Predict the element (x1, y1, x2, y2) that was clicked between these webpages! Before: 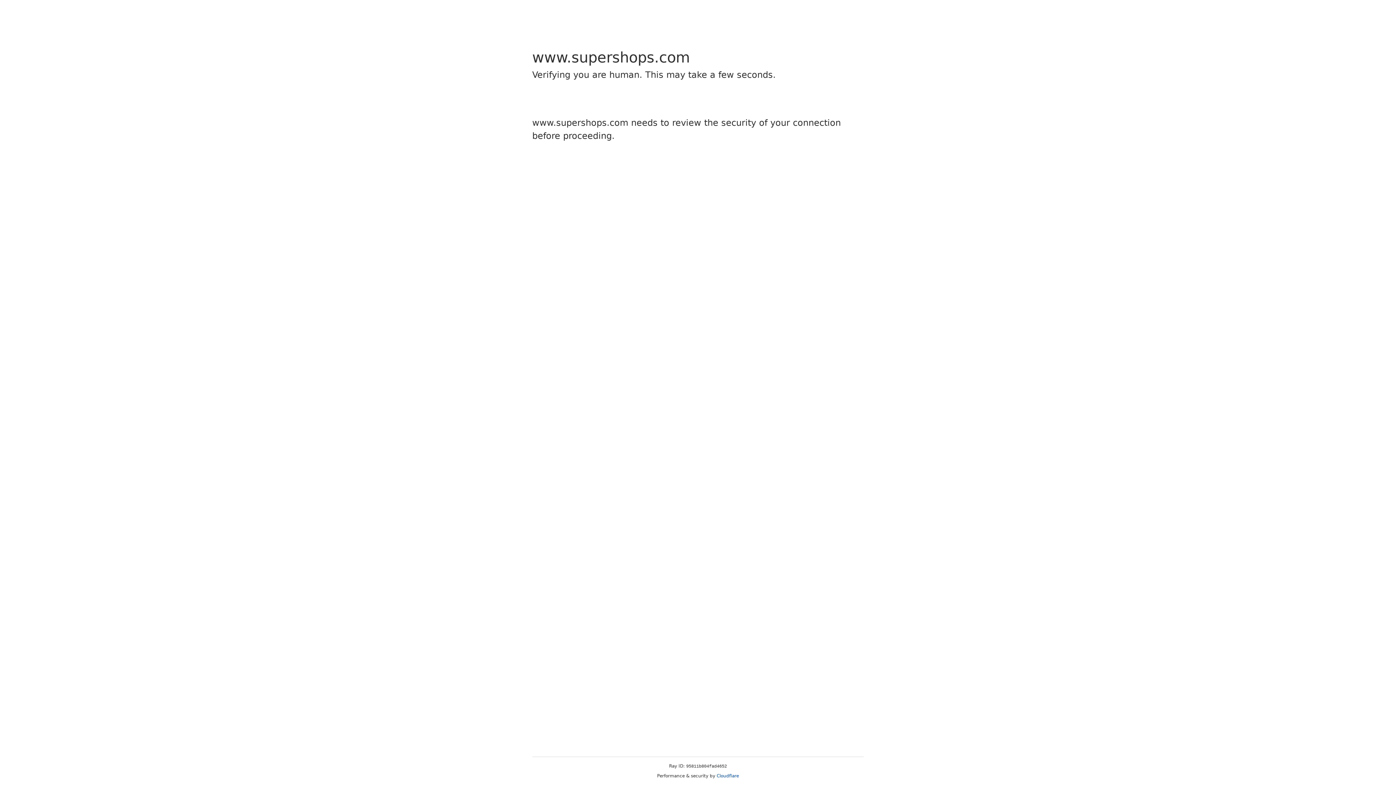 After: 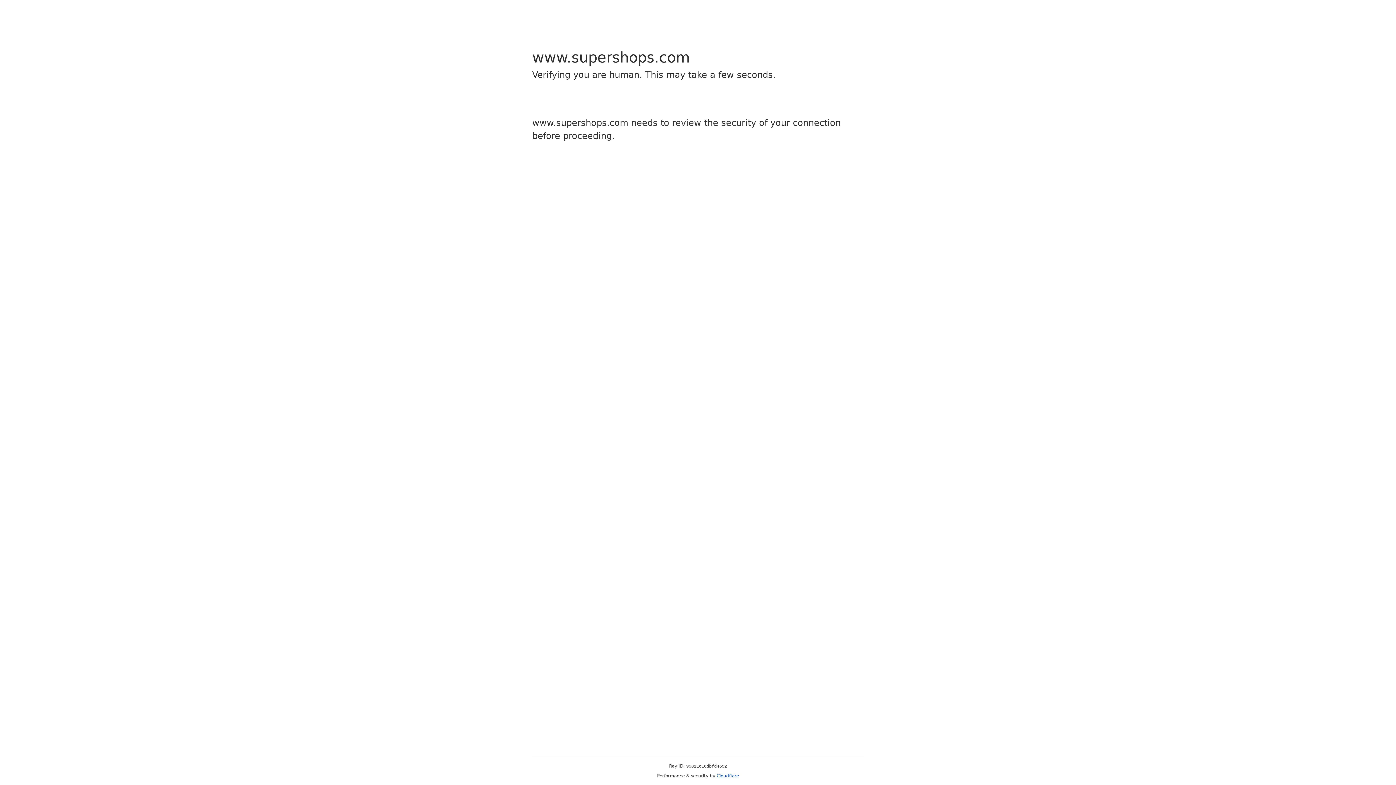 Action: label: Cloudflare bbox: (716, 773, 739, 778)